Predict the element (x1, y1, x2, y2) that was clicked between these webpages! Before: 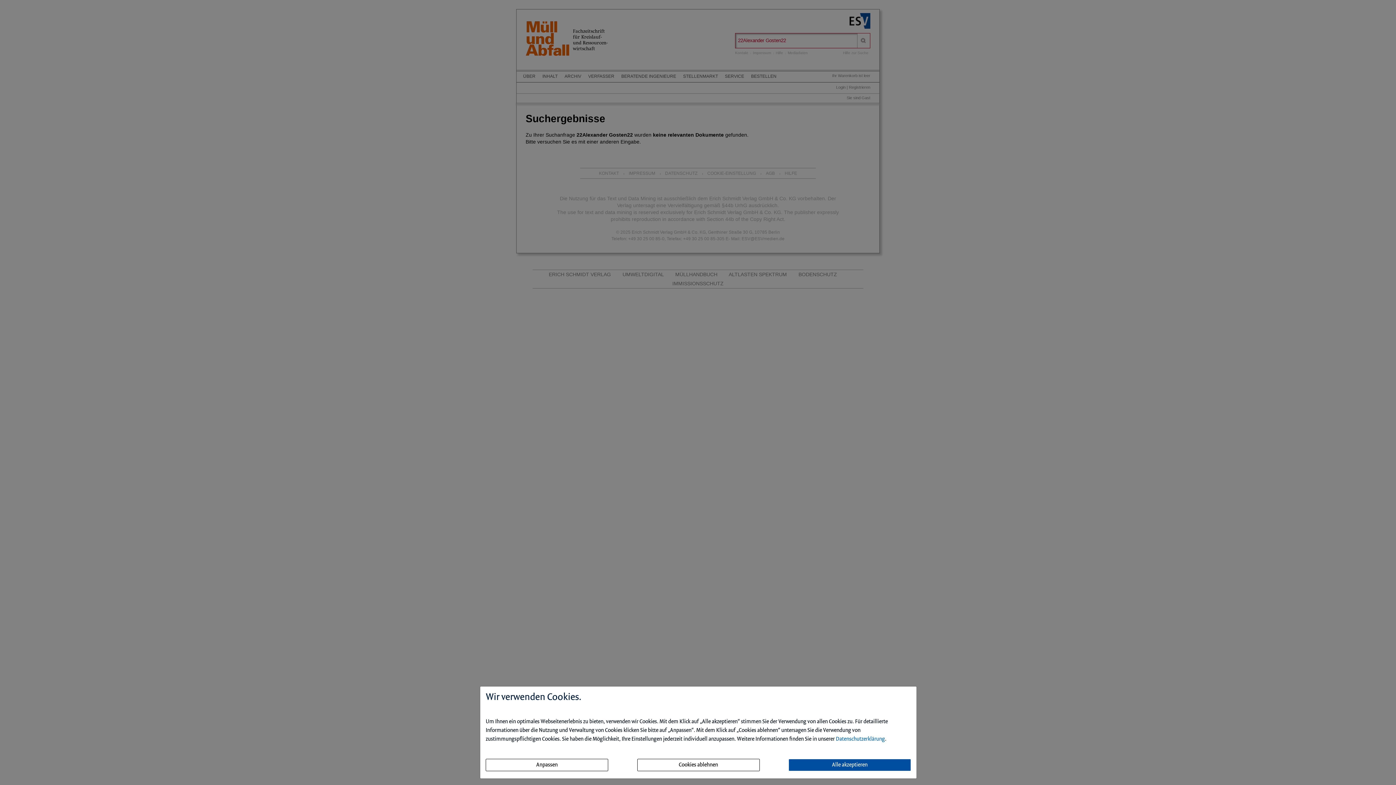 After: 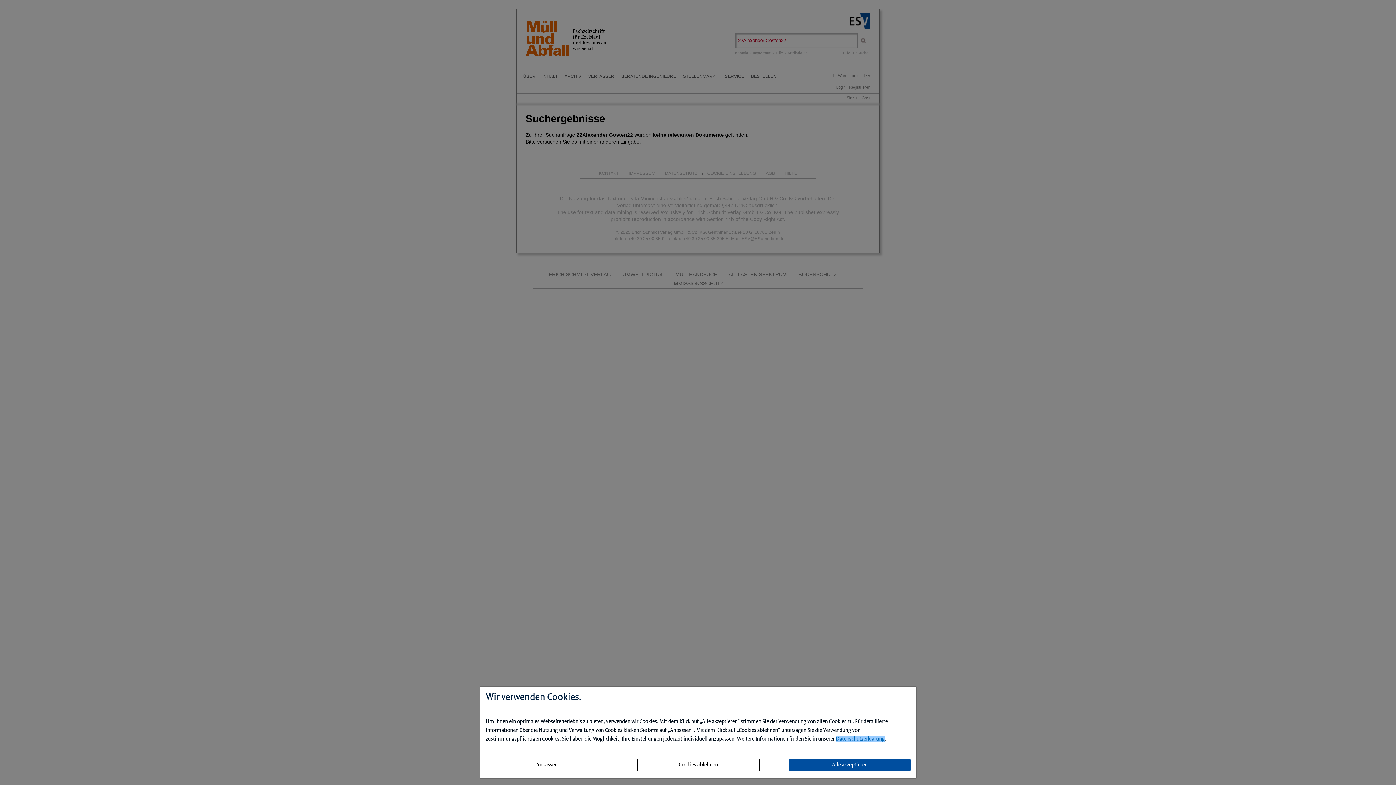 Action: bbox: (836, 736, 885, 742) label: Datenschutzerklärung